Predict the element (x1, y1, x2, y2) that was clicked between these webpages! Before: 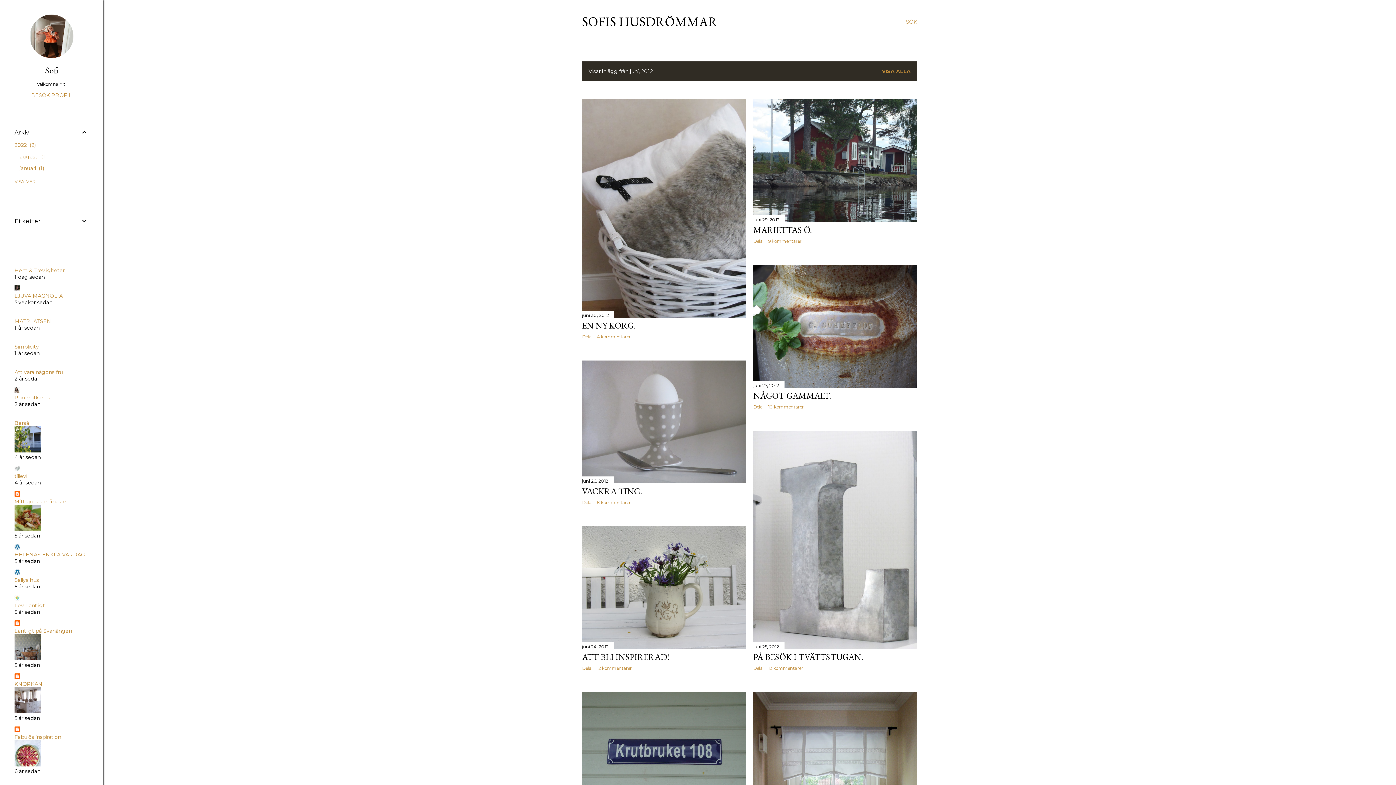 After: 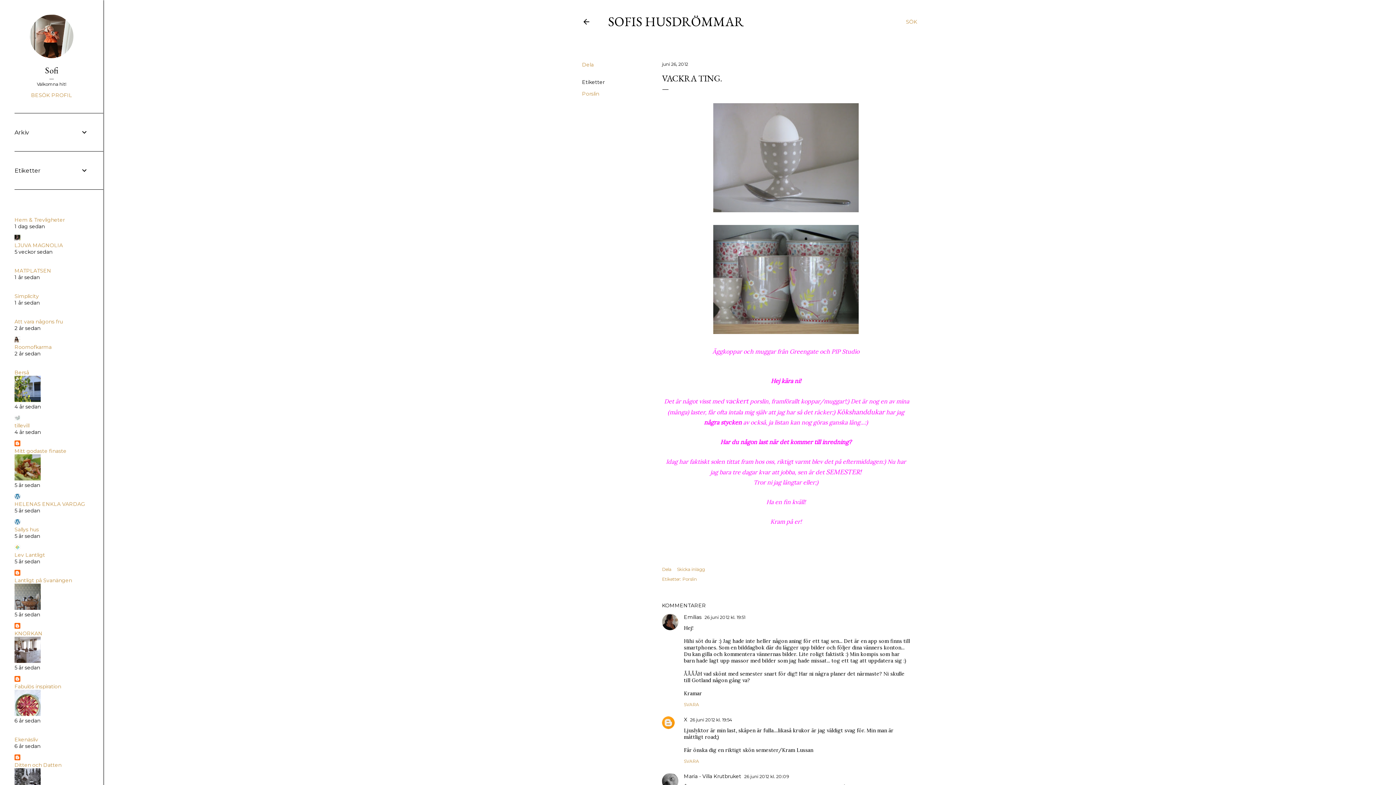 Action: bbox: (582, 478, 608, 484) label: juni 26, 2012